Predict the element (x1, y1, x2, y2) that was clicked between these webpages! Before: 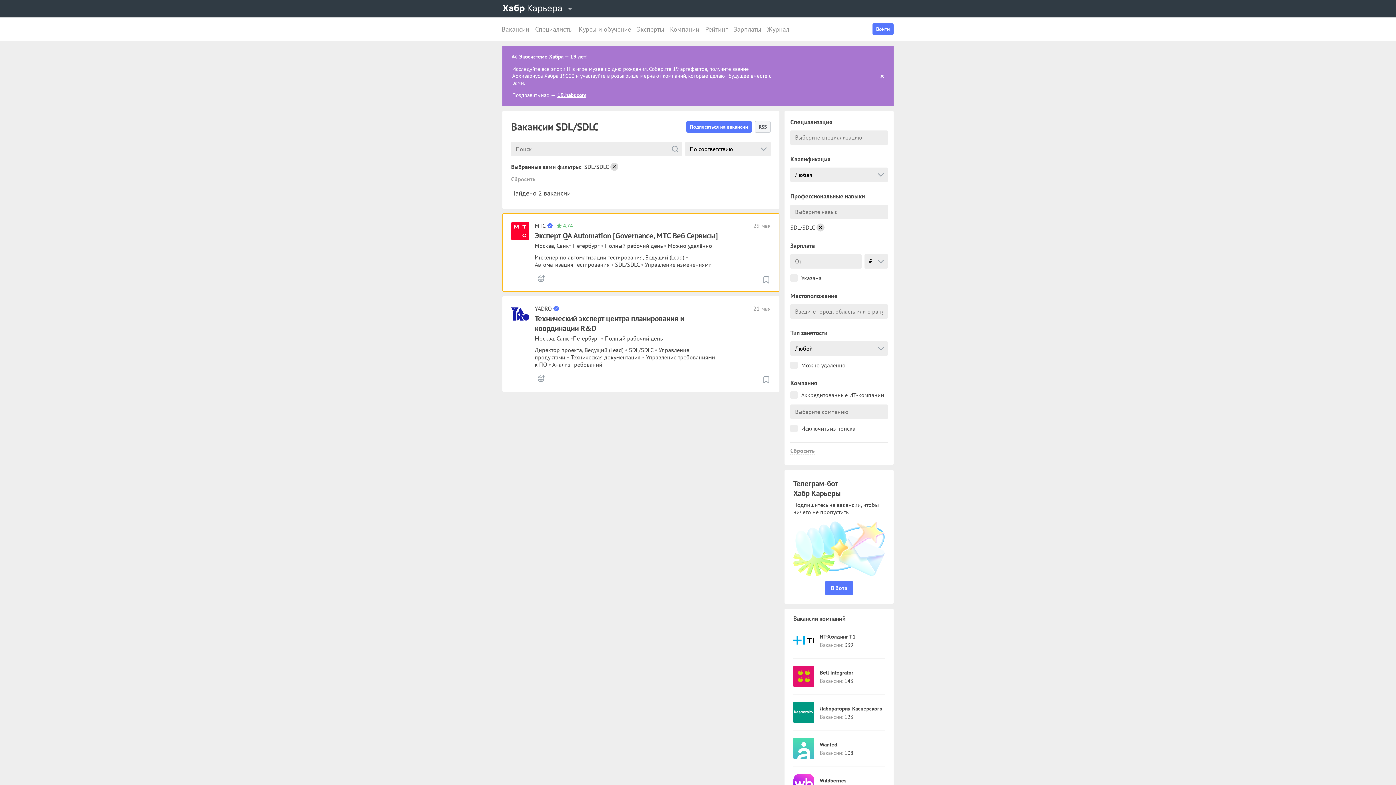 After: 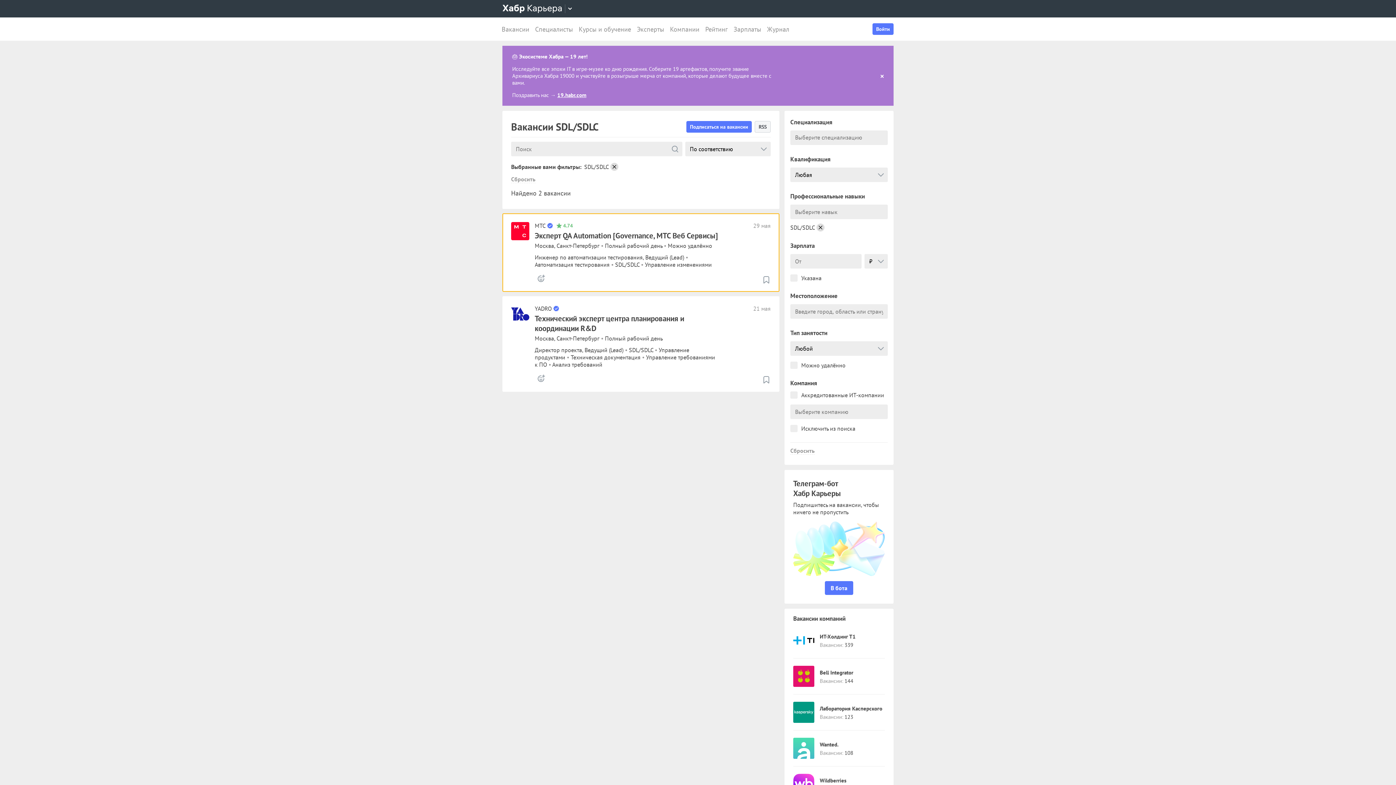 Action: label: SDL/SDLC bbox: (615, 261, 639, 268)